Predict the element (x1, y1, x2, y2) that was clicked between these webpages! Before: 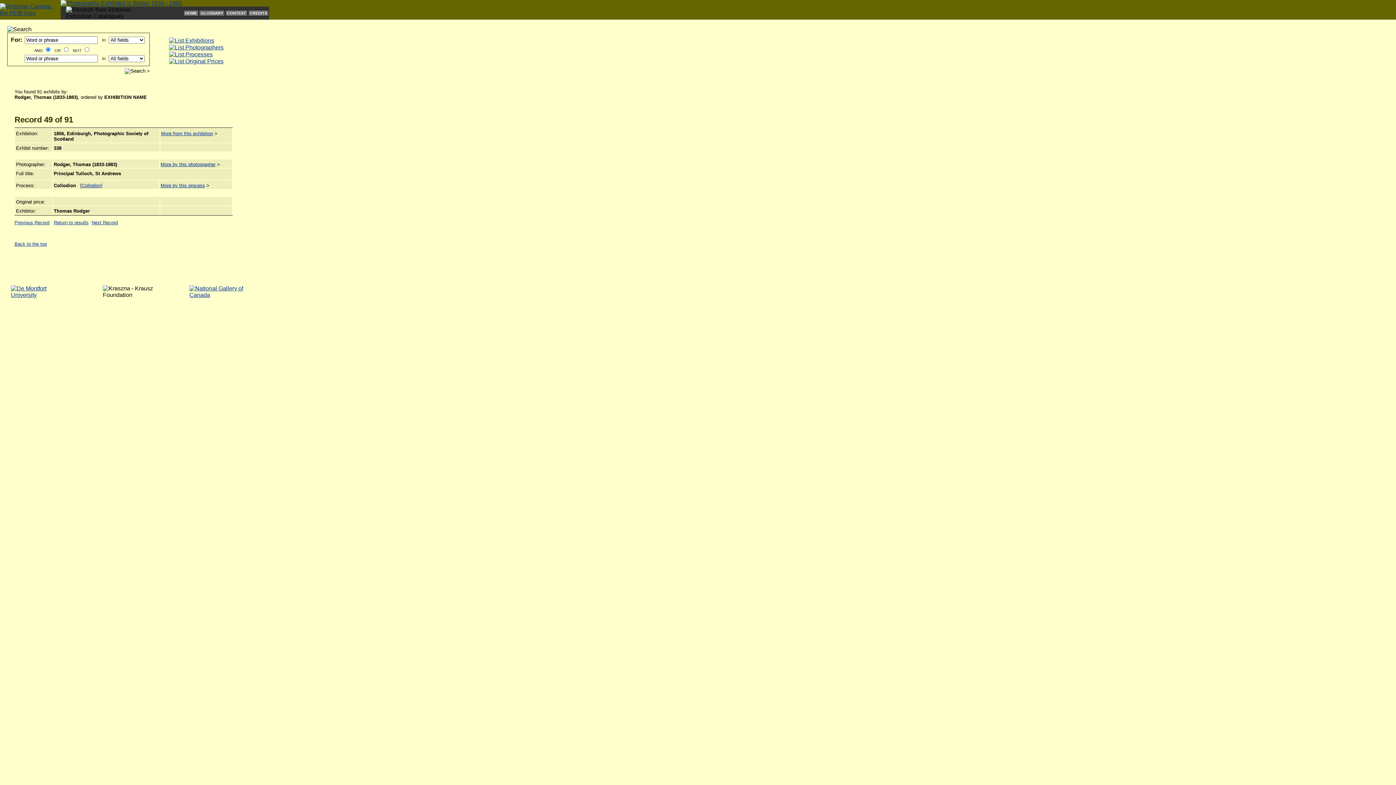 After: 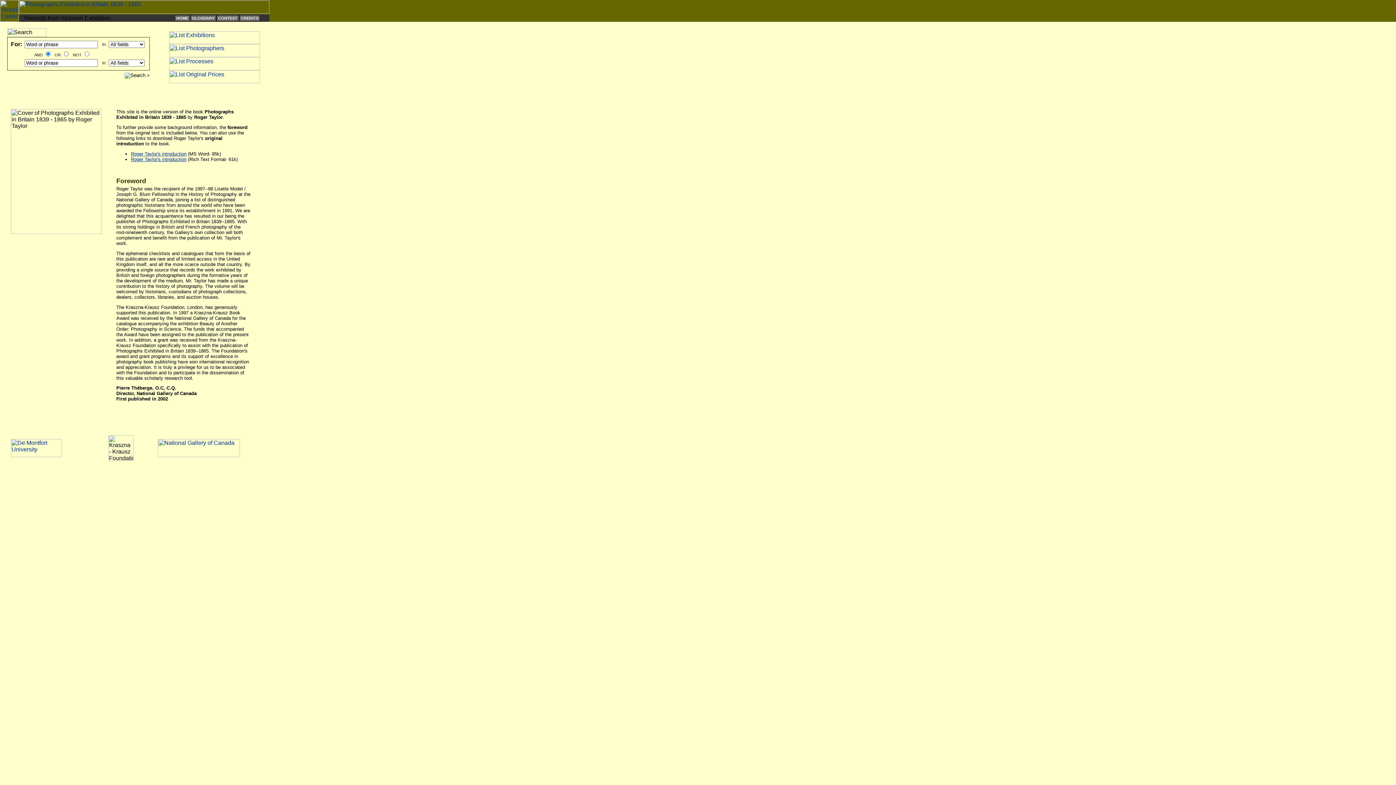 Action: bbox: (226, 10, 246, 15) label: CONTEXT